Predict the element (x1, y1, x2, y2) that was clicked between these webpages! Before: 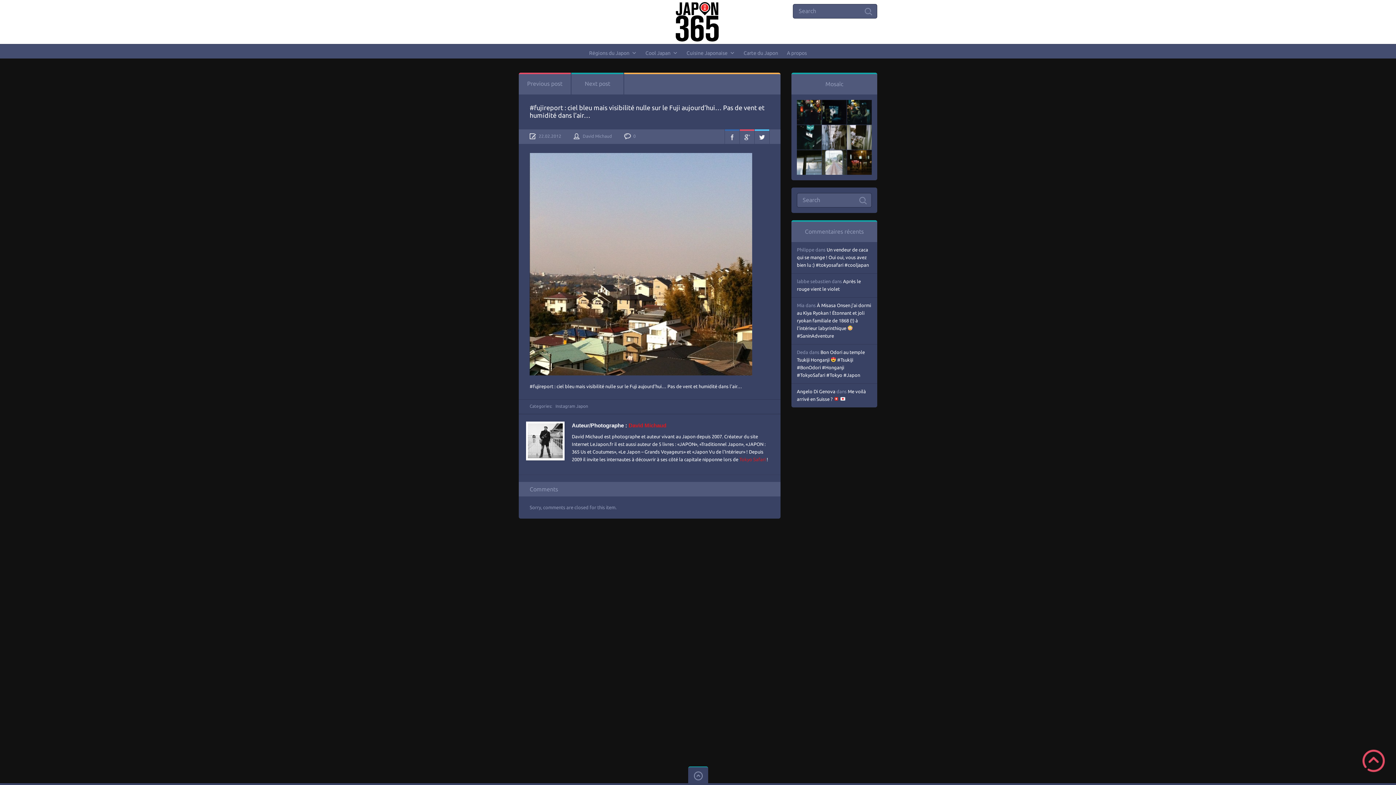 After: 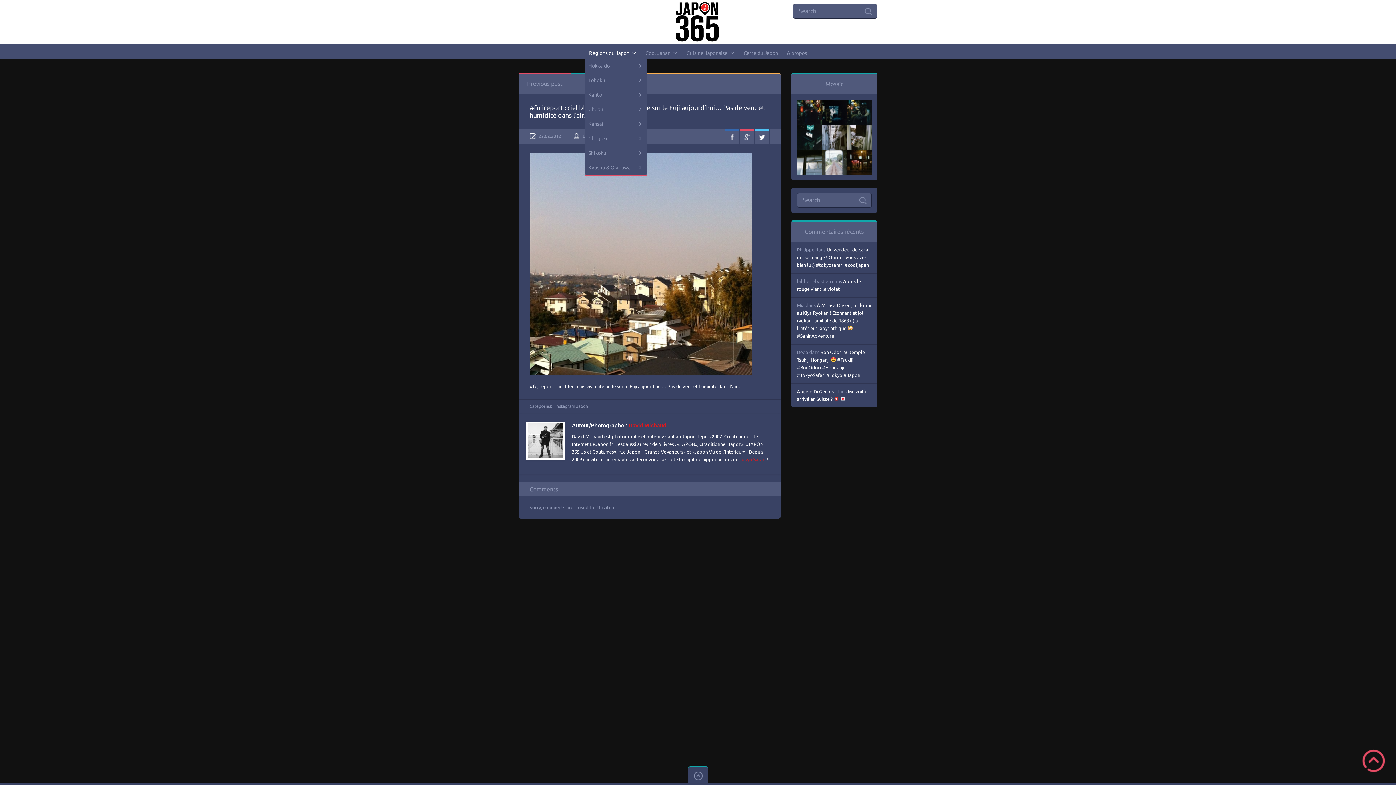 Action: label: Régions du Japon bbox: (584, 47, 641, 58)